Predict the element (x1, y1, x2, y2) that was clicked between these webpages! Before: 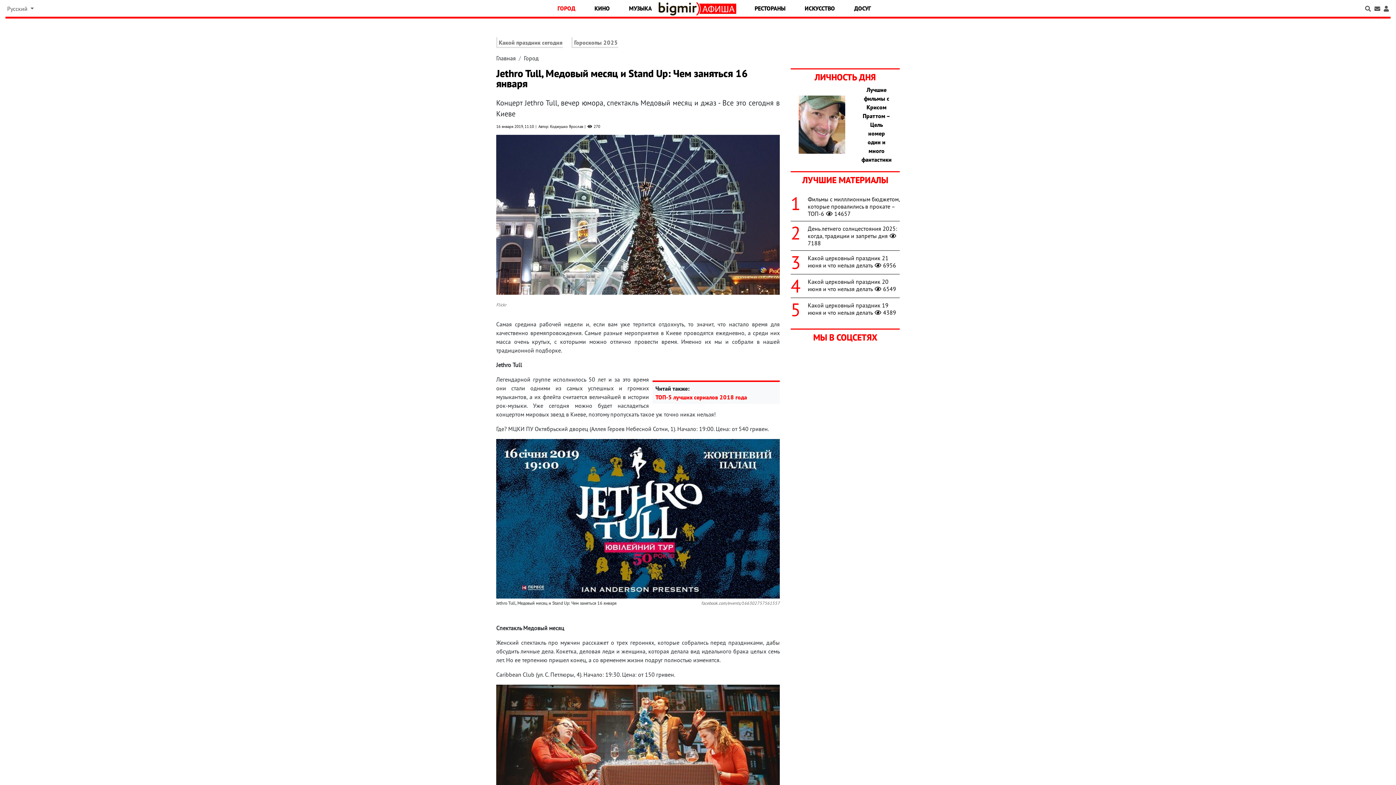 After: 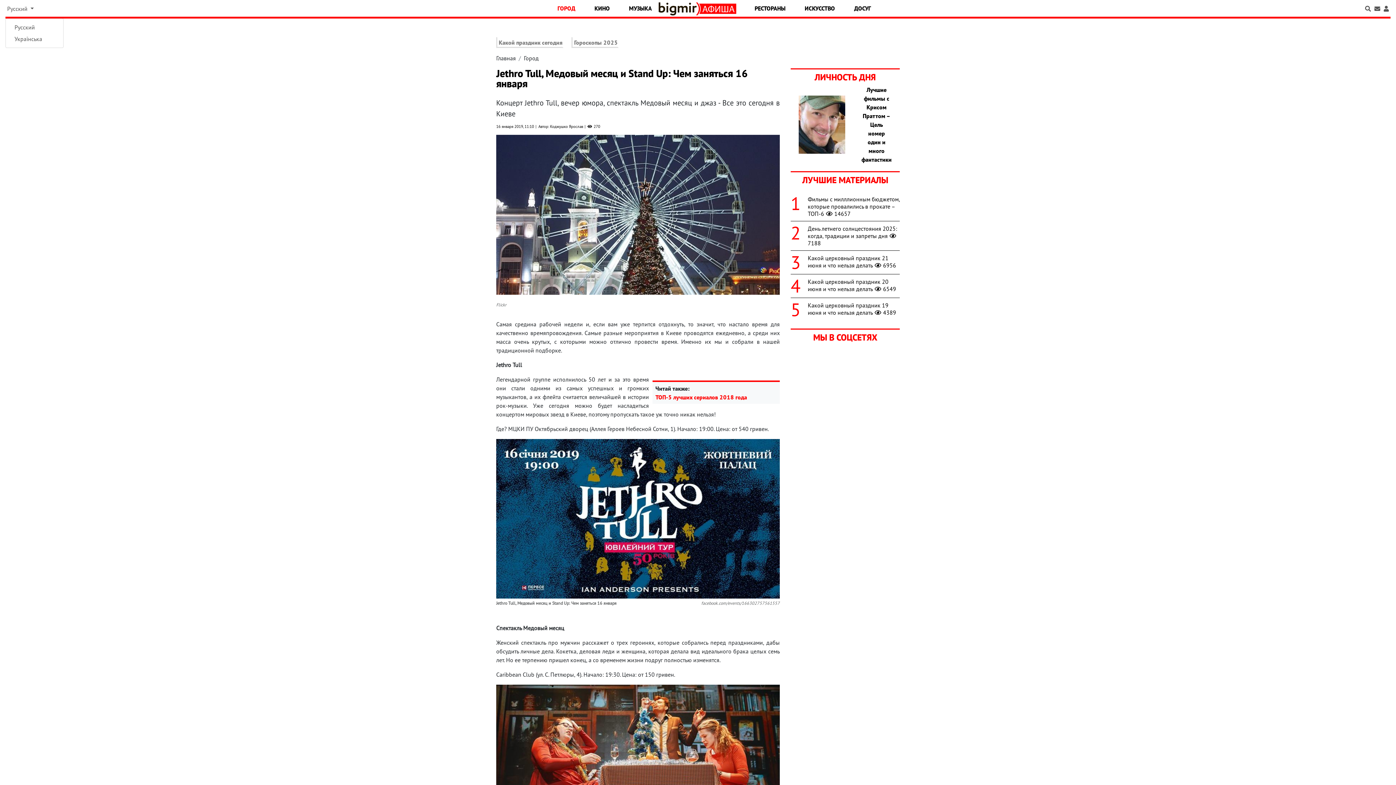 Action: bbox: (5, 0, 35, 17) label: Русский 